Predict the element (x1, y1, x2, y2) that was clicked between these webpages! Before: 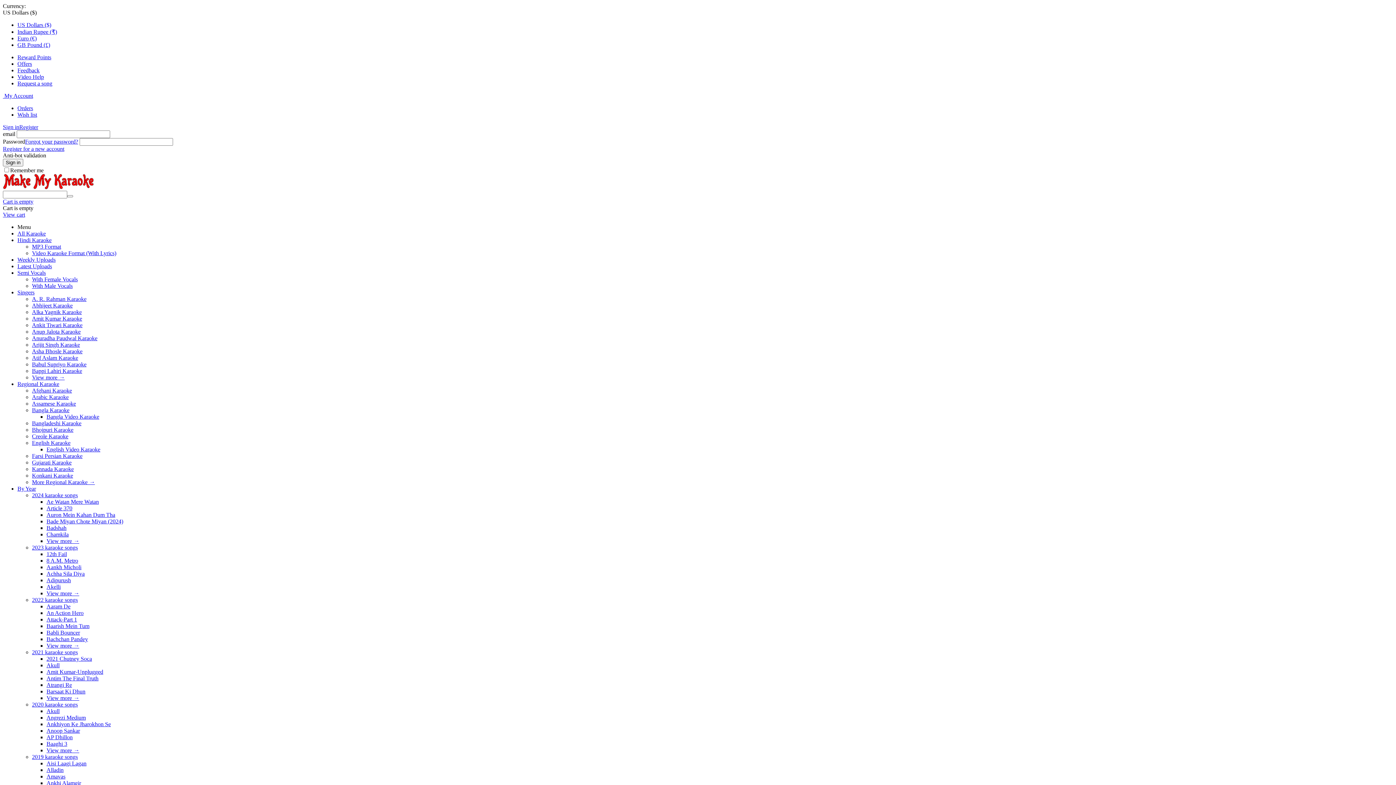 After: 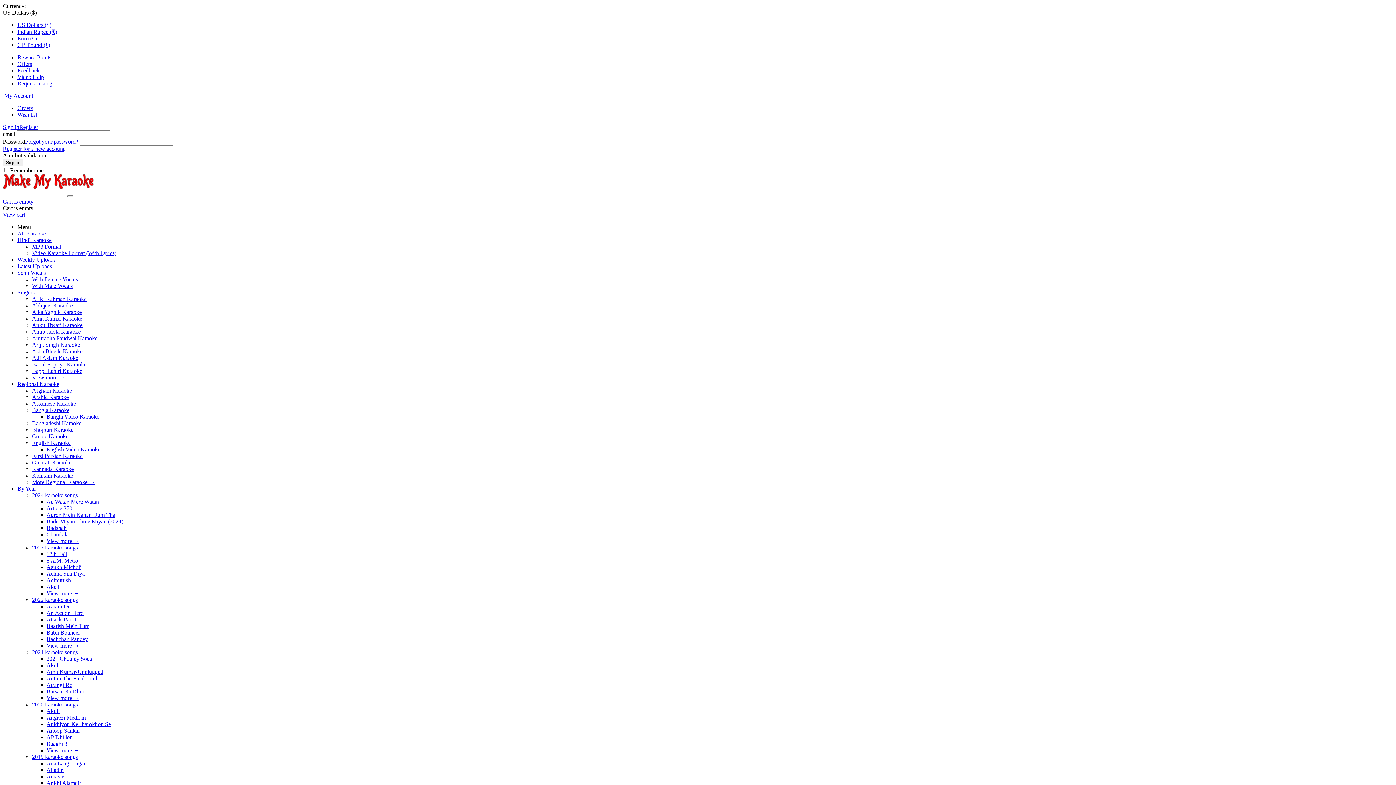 Action: bbox: (32, 296, 86, 302) label: A. R. Rahman Karaoke